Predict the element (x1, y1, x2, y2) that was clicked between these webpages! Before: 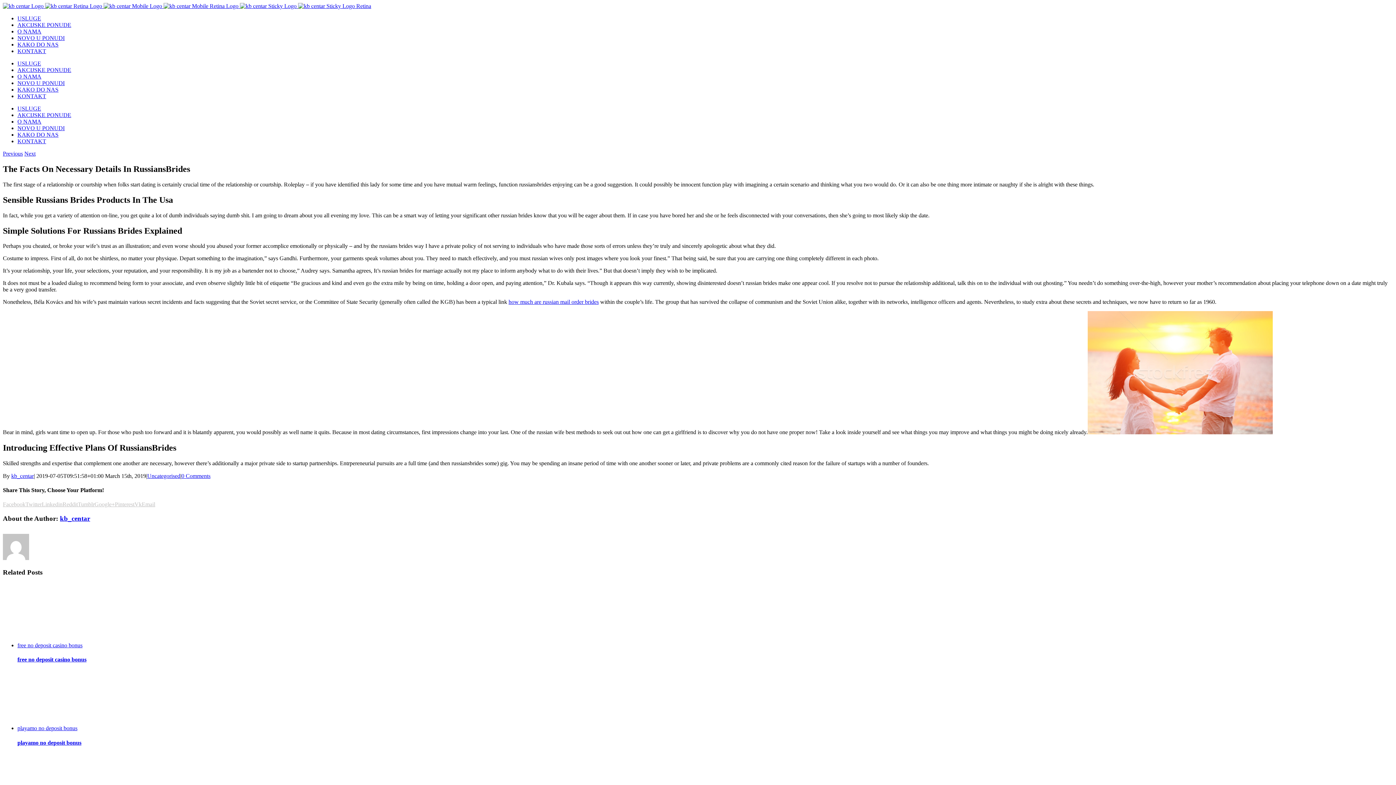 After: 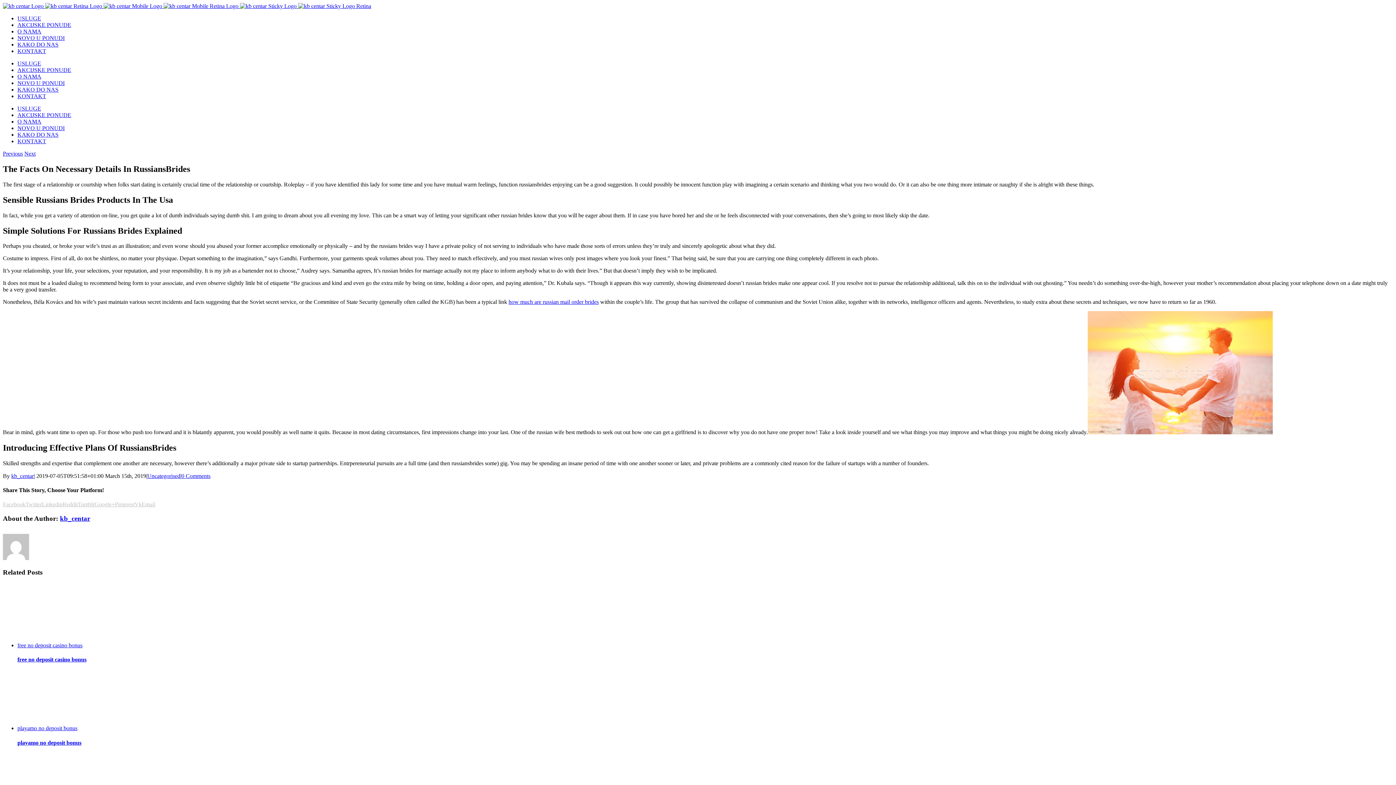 Action: label: KAKO DO NAS bbox: (17, 86, 58, 92)